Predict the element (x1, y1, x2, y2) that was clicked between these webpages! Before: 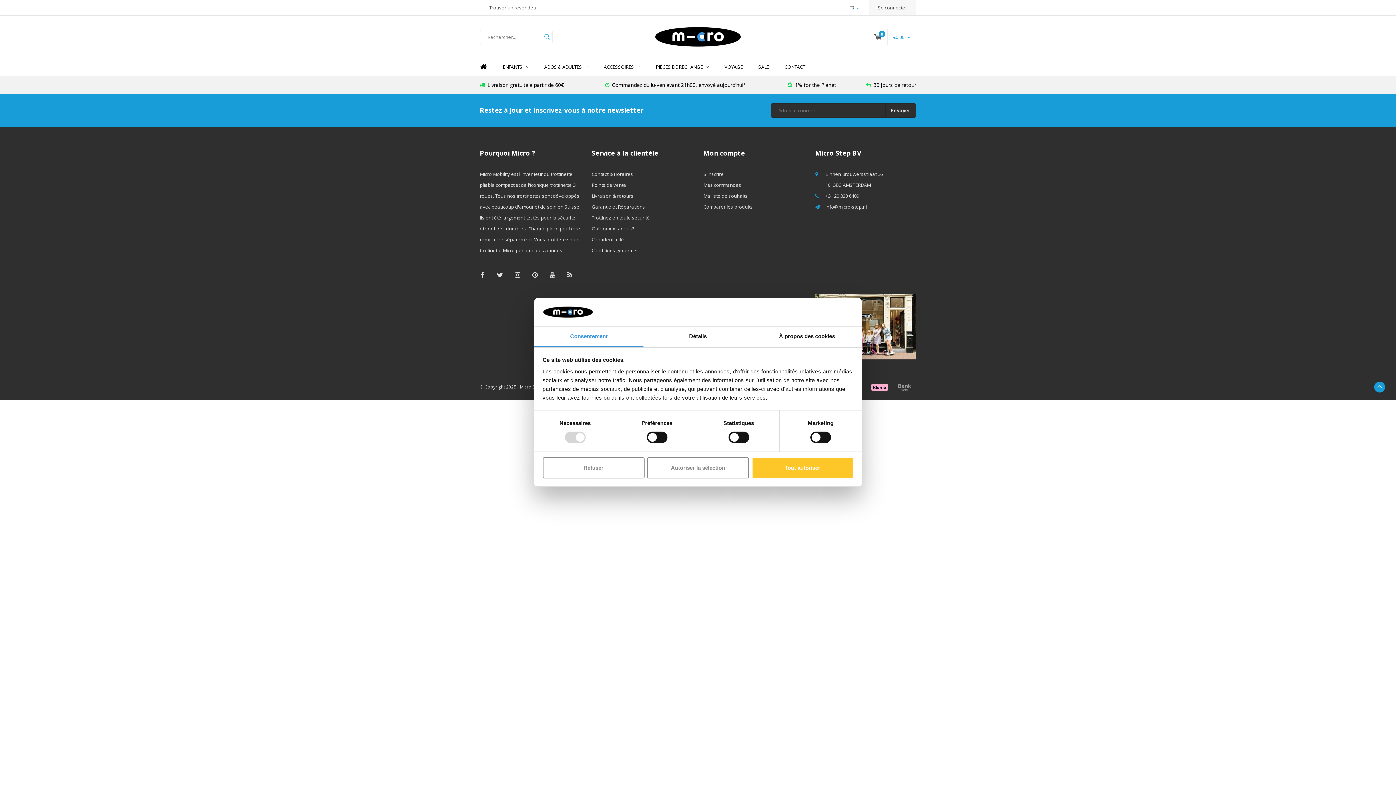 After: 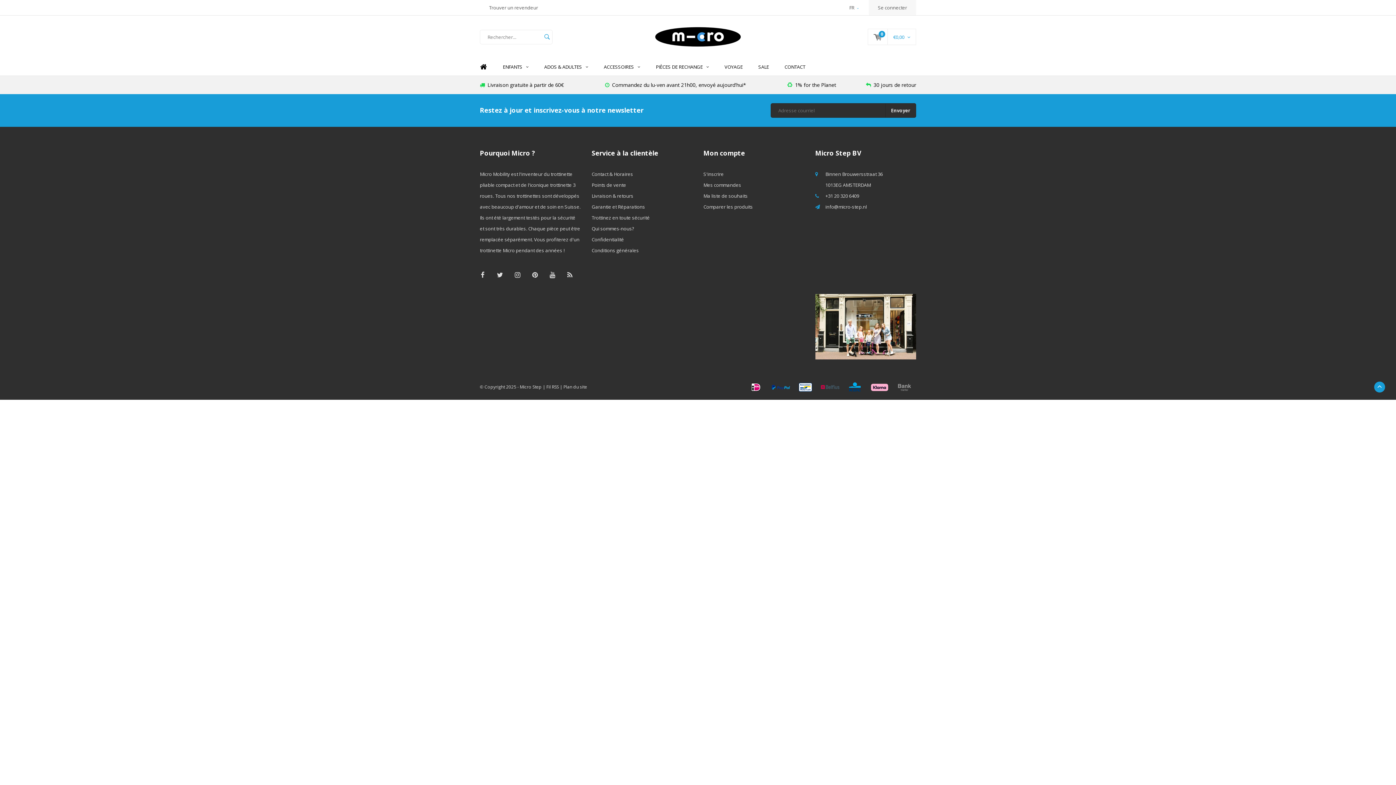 Action: bbox: (542, 457, 644, 478) label: Refuser